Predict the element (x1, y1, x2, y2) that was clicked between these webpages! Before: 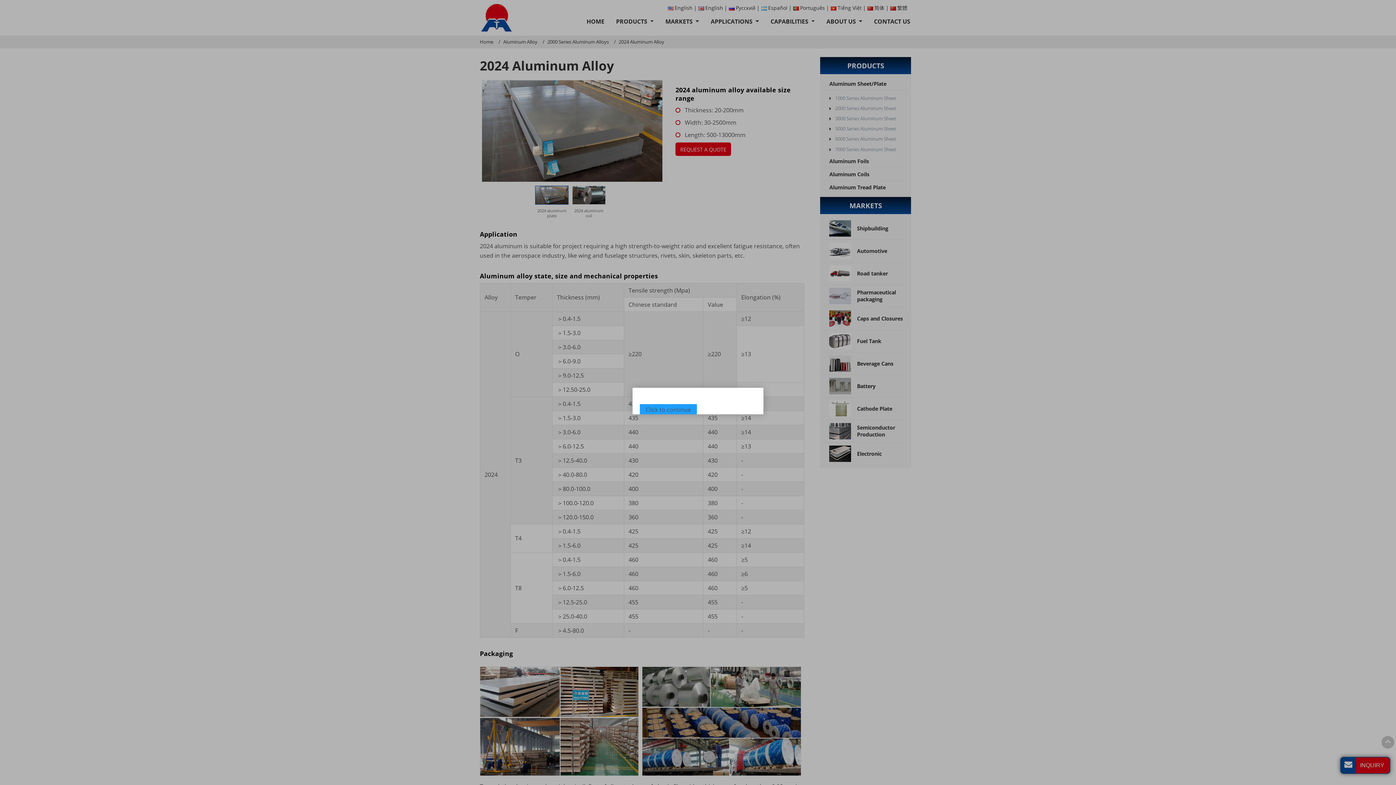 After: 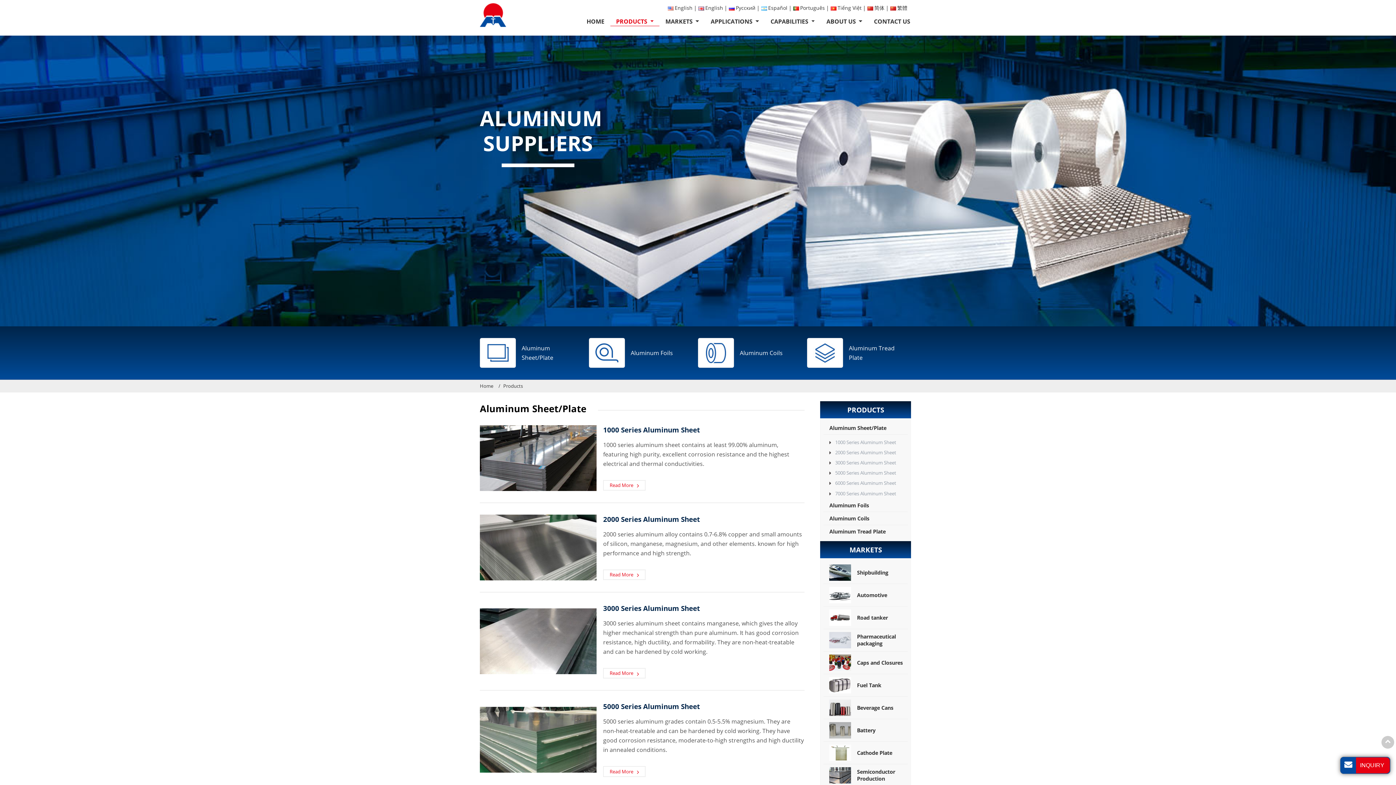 Action: label: Click to continue bbox: (640, 404, 697, 414)